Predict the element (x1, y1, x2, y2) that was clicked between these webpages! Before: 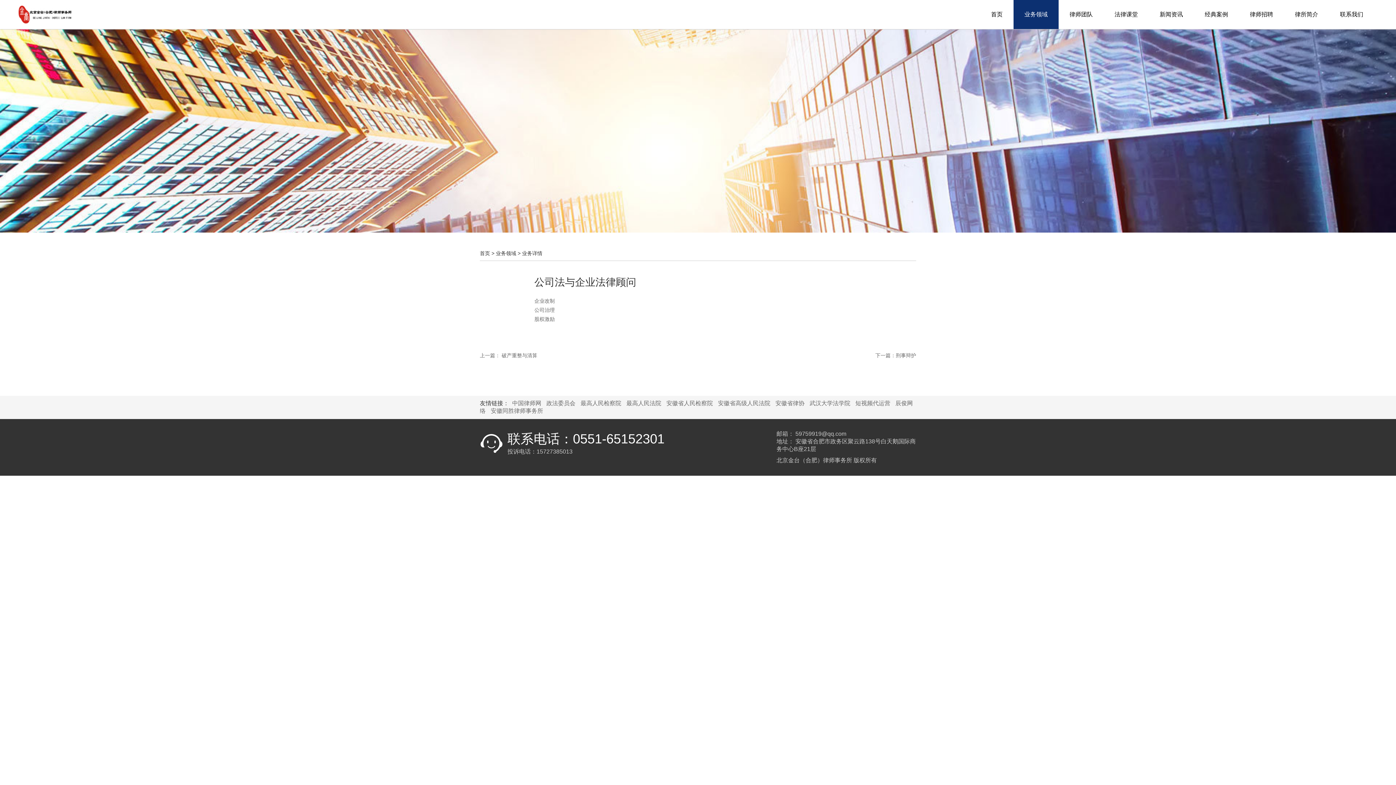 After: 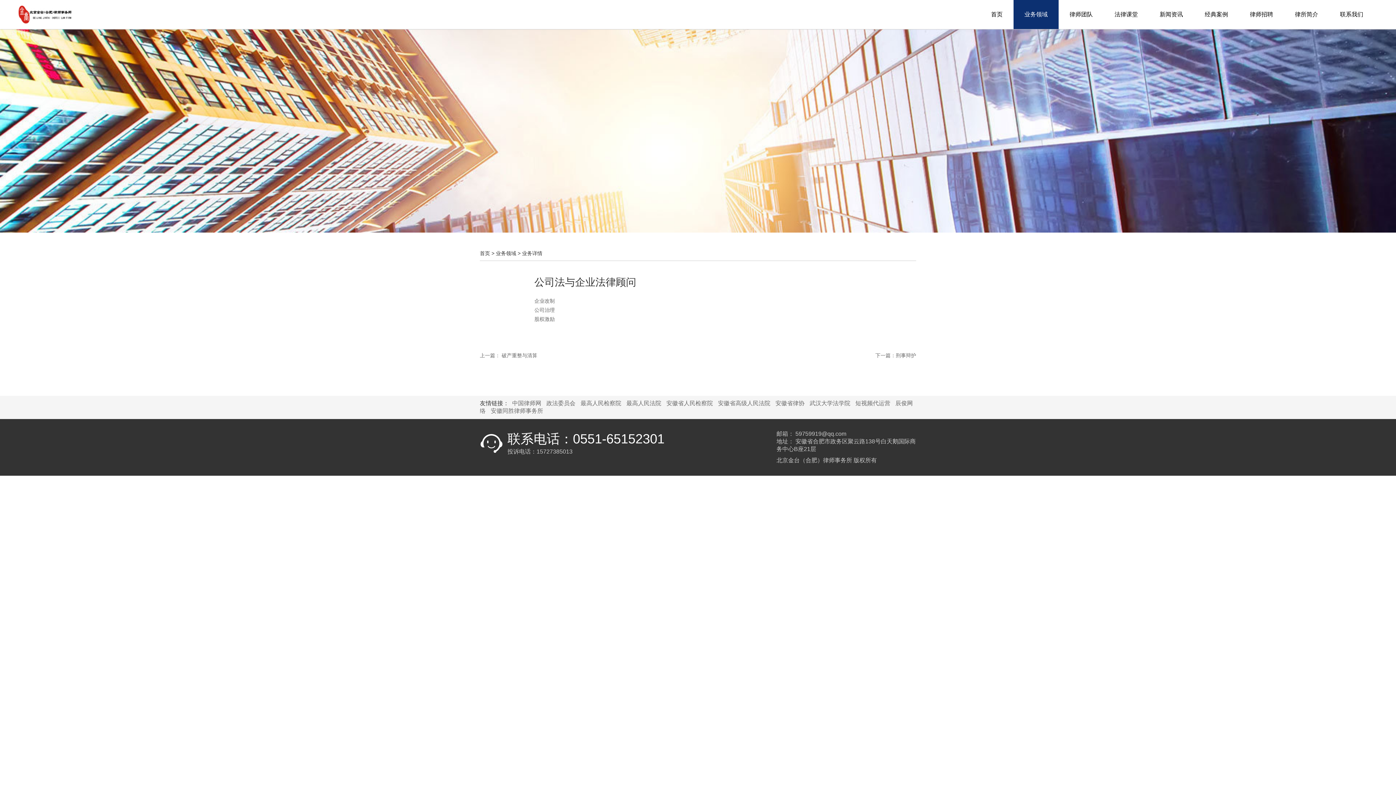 Action: bbox: (775, 400, 804, 406) label: 安徽省律协